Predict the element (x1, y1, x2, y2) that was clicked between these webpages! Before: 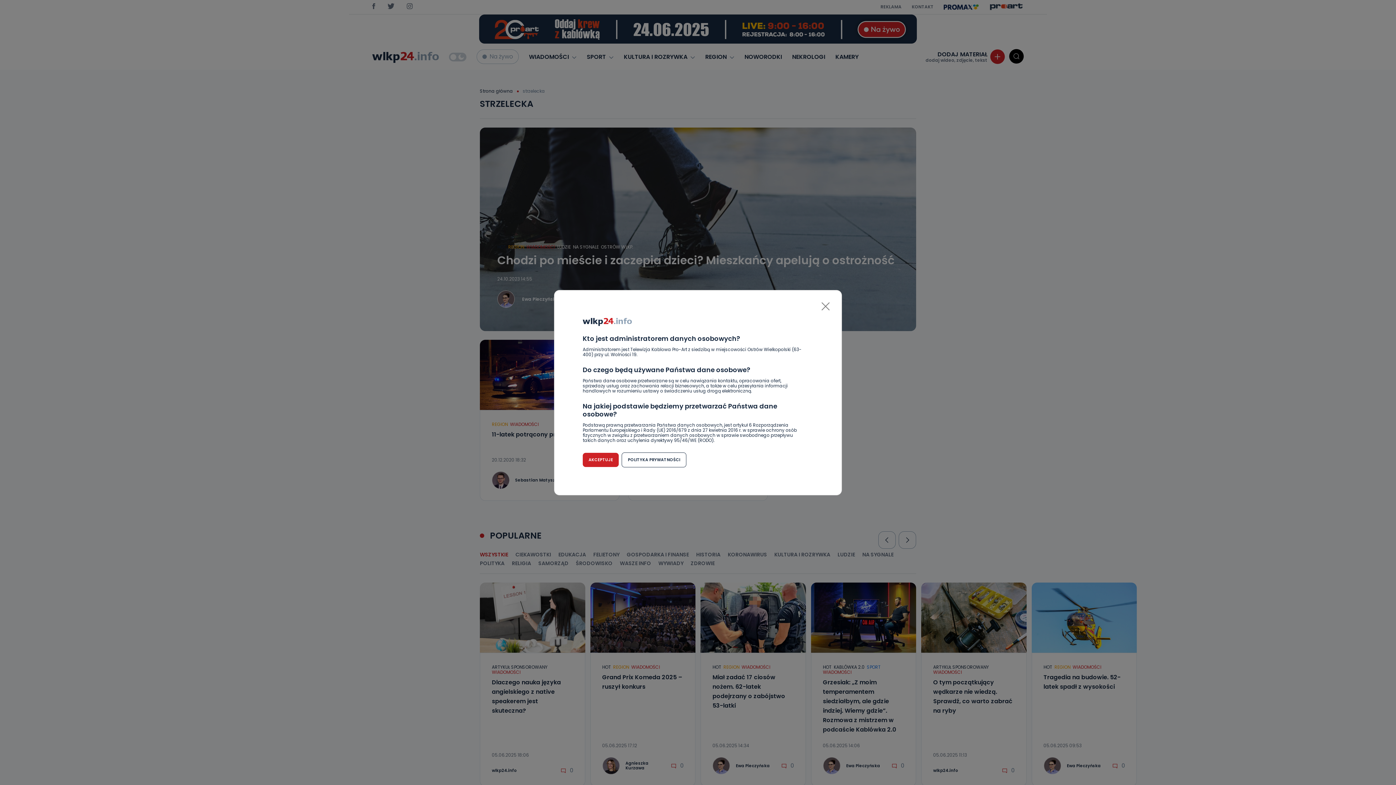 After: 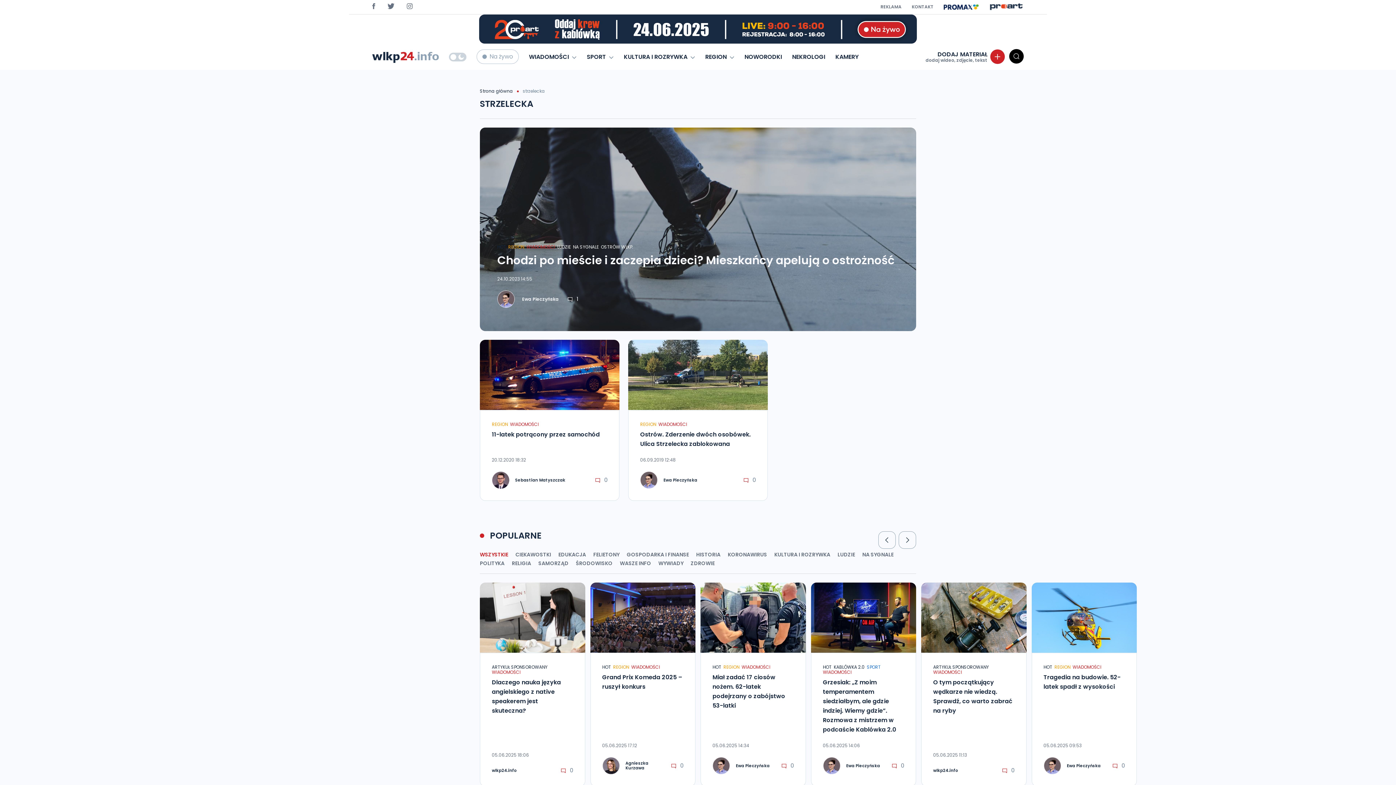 Action: bbox: (821, 302, 830, 310) label: Close